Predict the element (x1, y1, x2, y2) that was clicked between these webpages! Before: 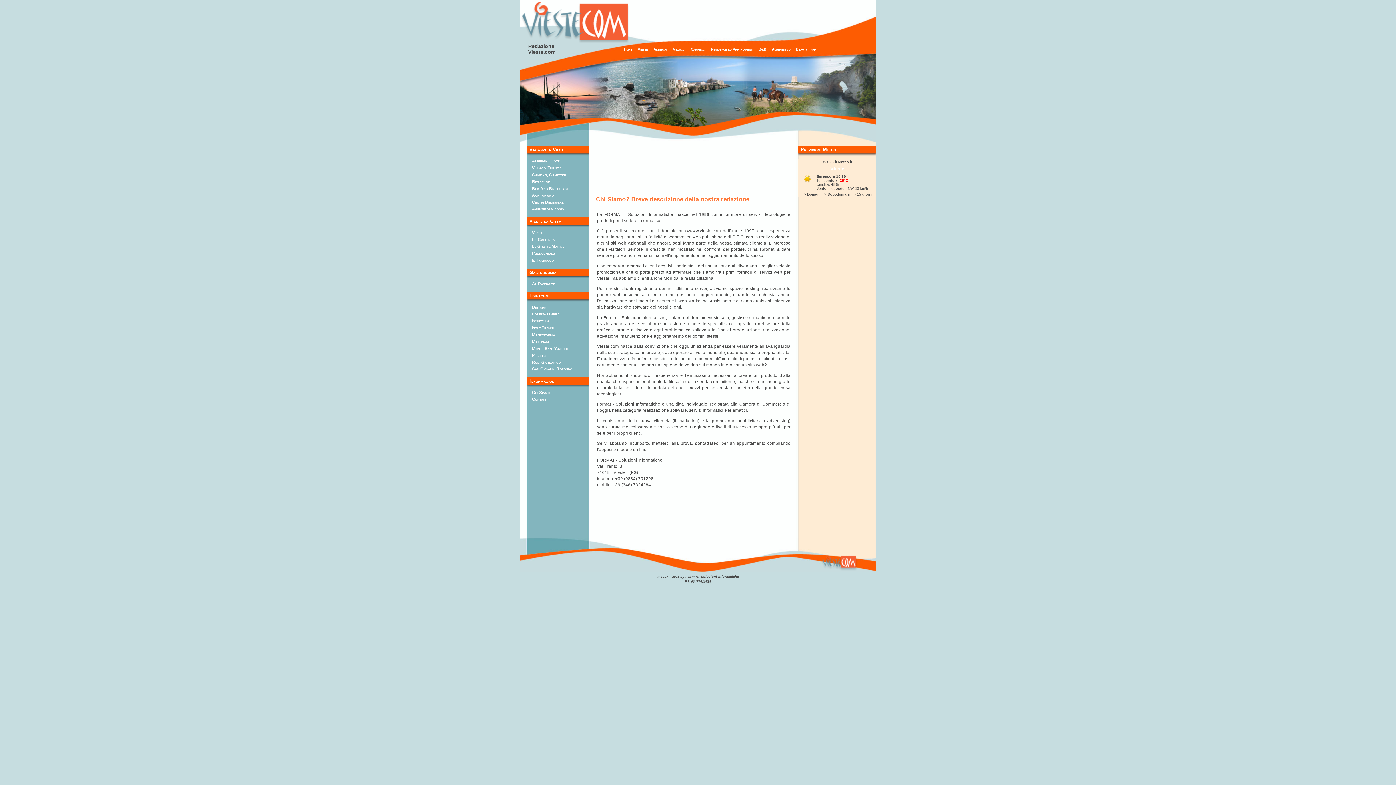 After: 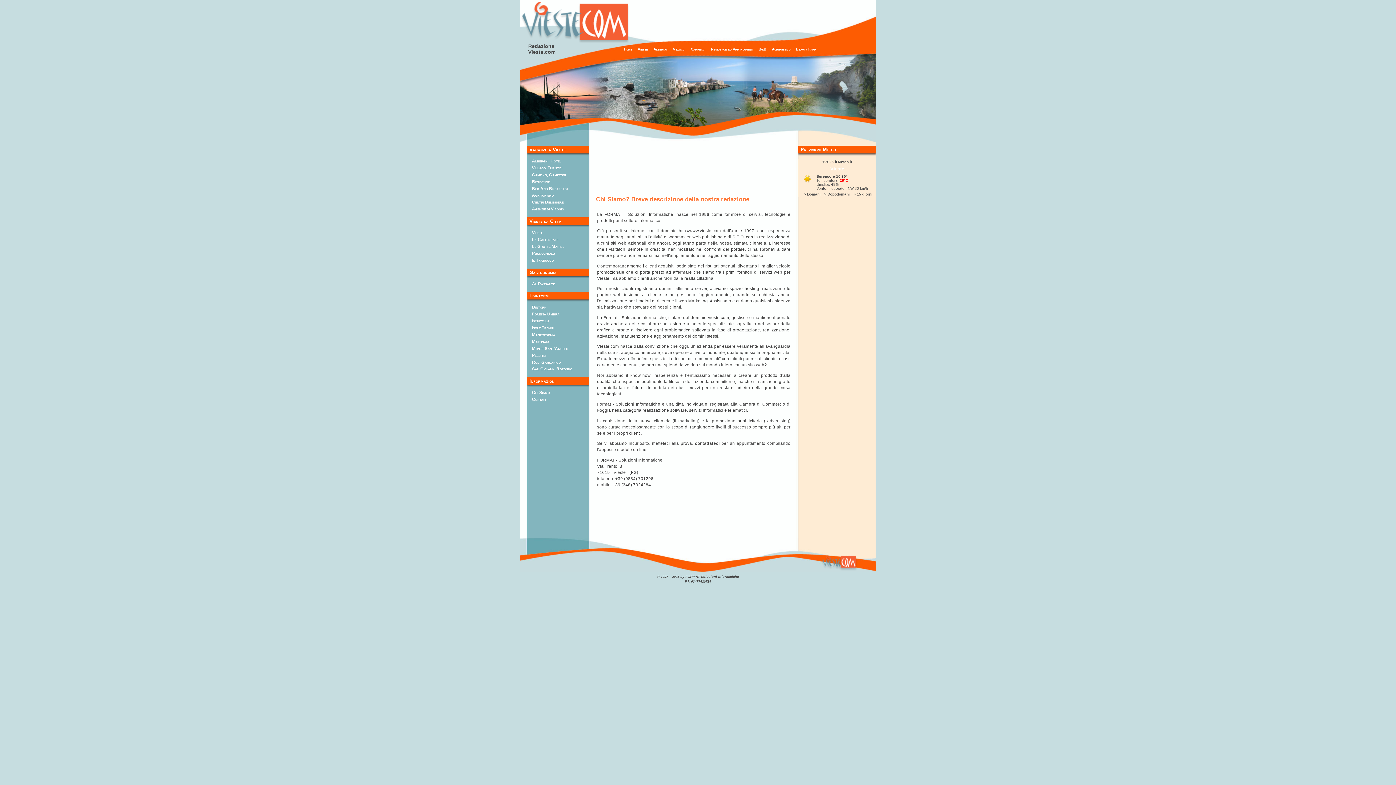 Action: bbox: (820, 567, 857, 571)